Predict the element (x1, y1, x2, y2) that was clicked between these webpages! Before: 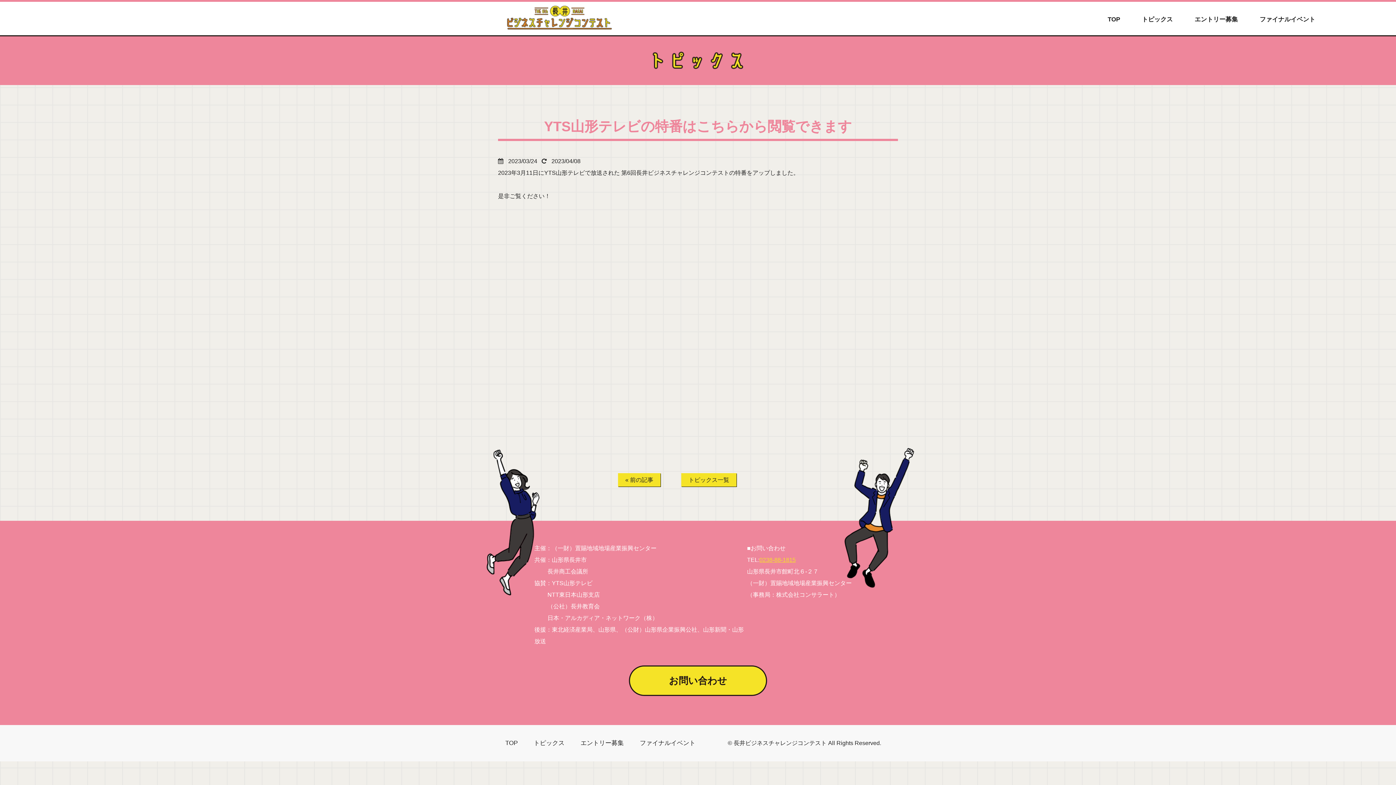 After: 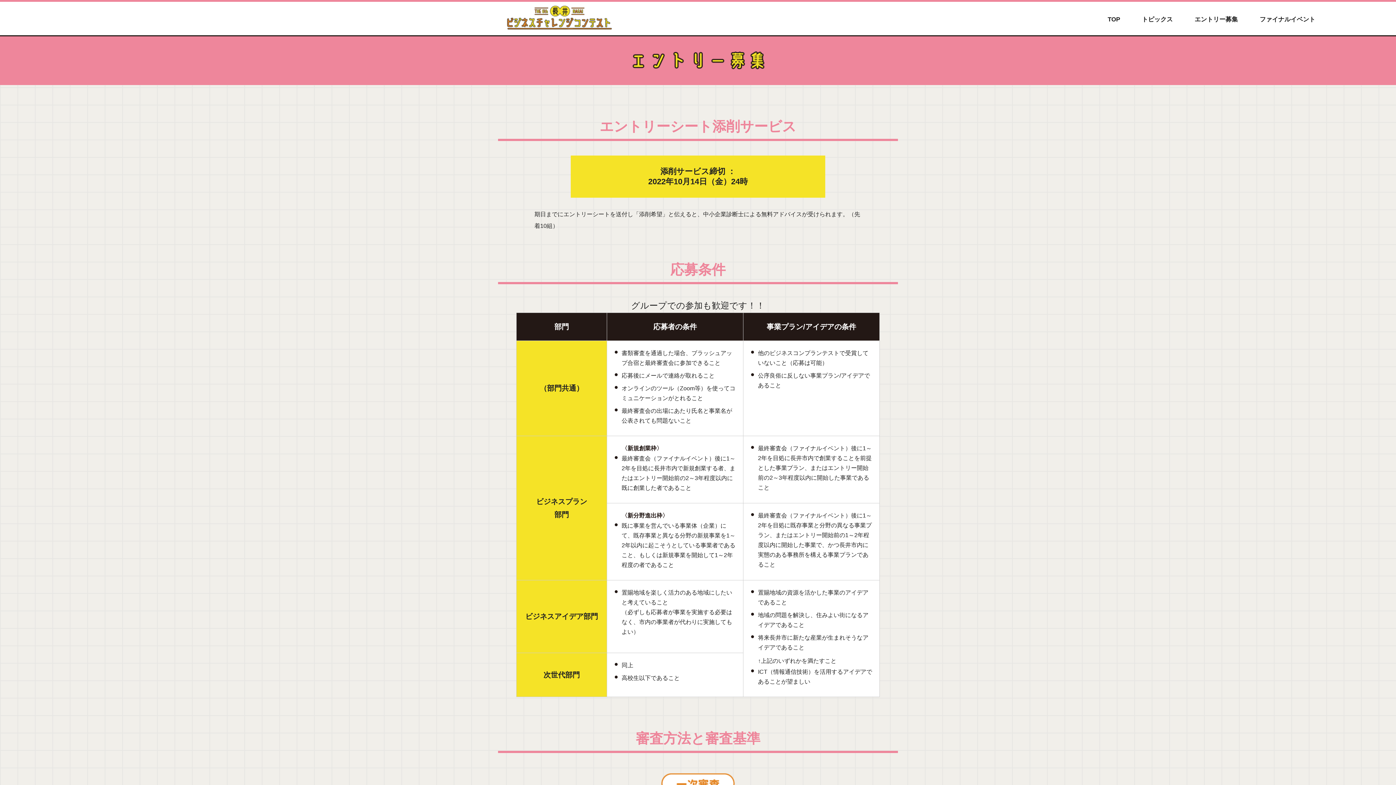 Action: bbox: (1194, 0, 1238, 39) label: エントリー募集